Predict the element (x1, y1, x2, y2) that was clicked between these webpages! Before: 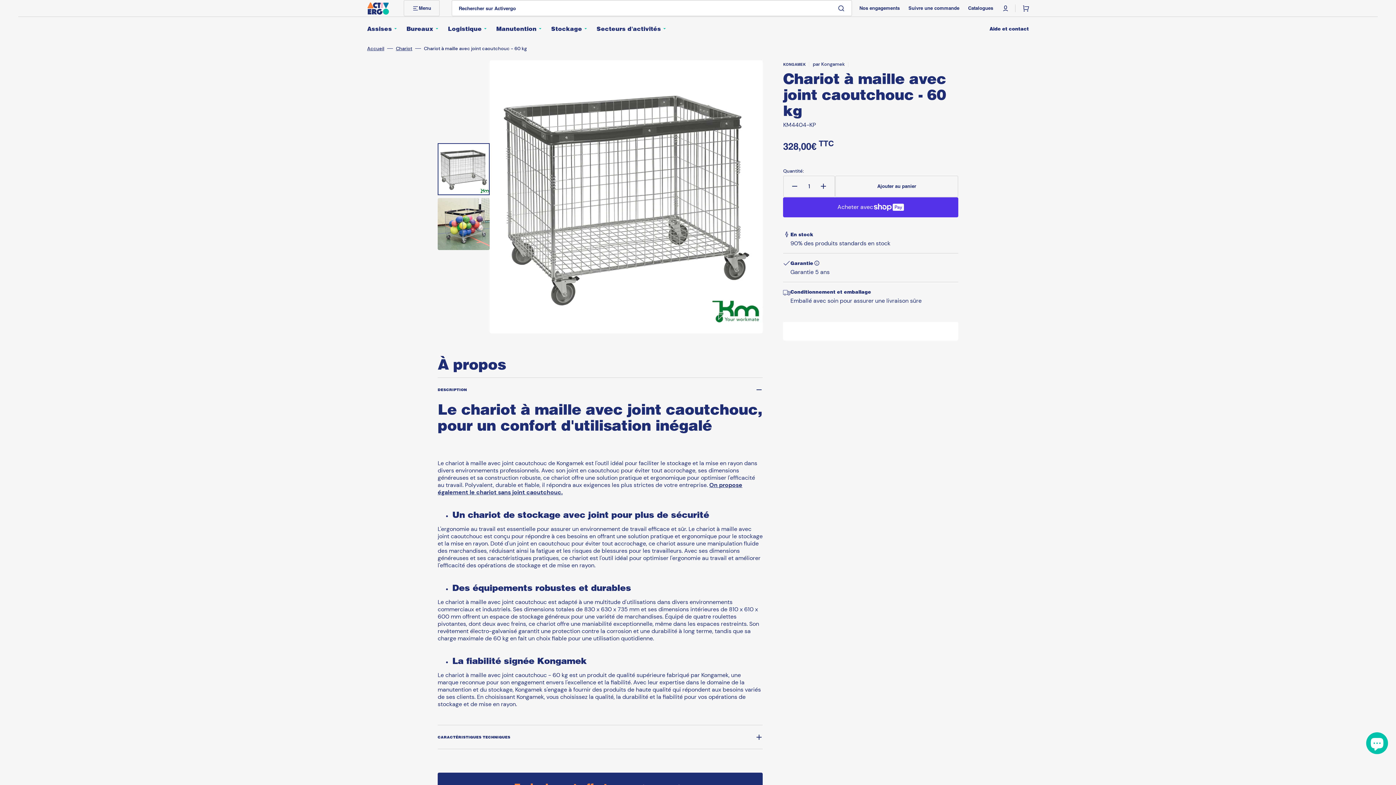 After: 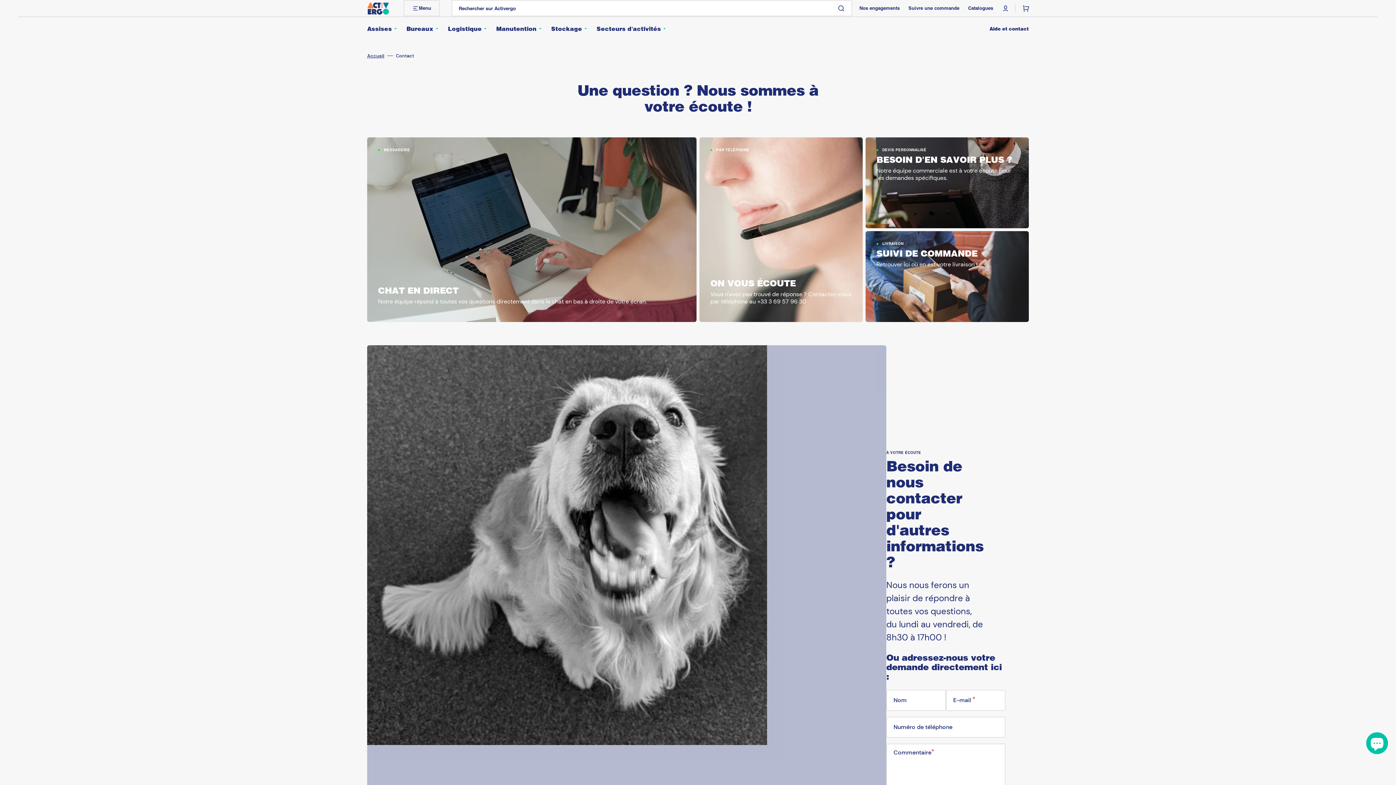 Action: bbox: (989, 25, 1029, 31) label: Aide et contact